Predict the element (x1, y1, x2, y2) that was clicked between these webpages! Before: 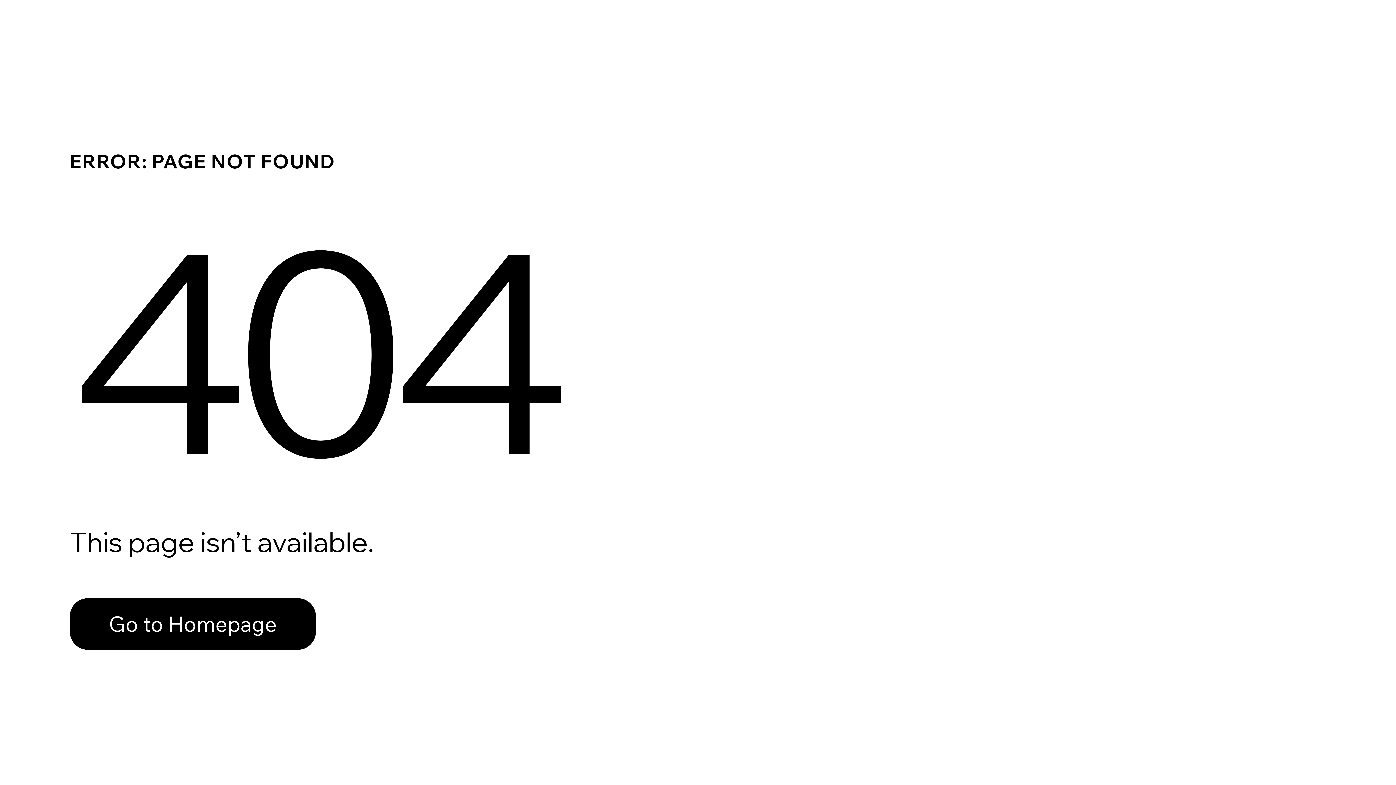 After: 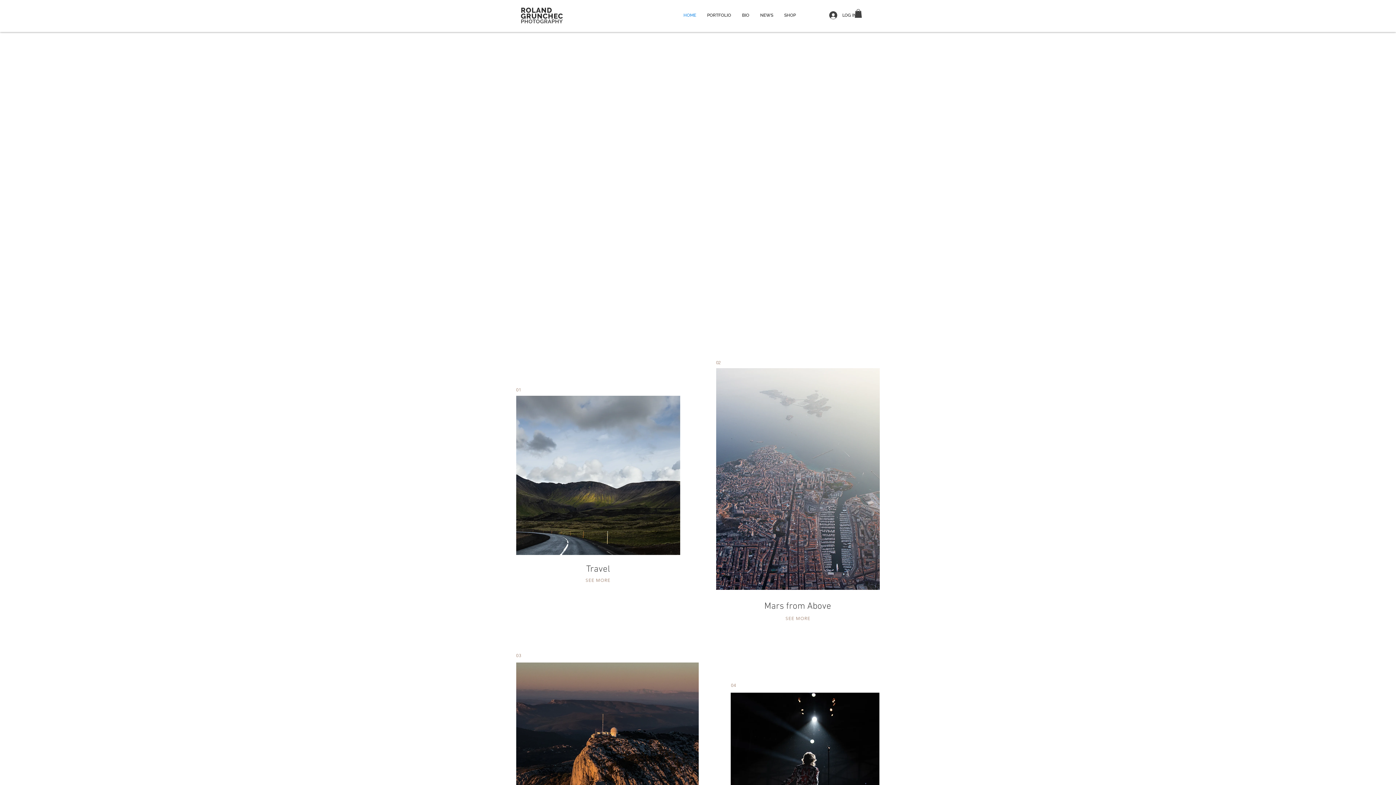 Action: bbox: (69, 598, 316, 650) label: Go to Homepage